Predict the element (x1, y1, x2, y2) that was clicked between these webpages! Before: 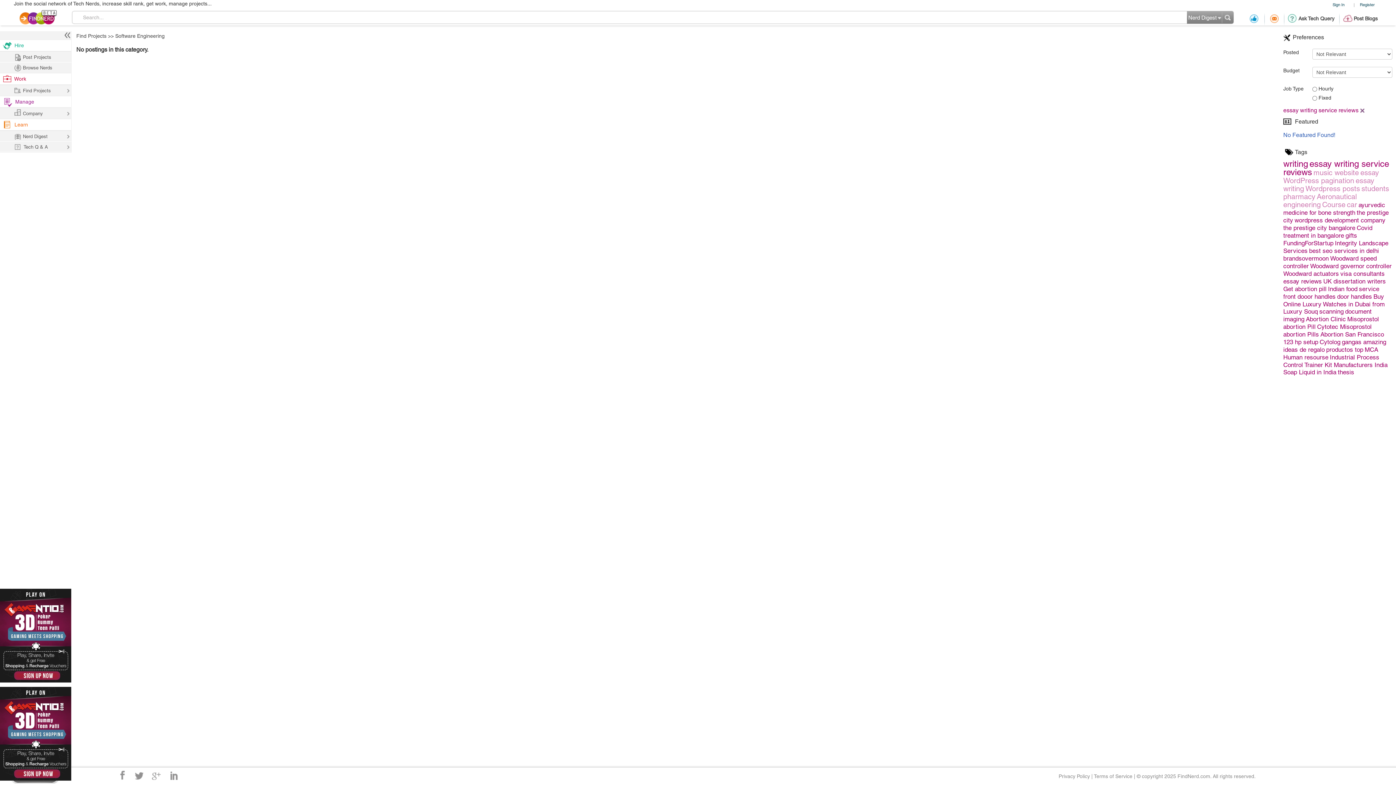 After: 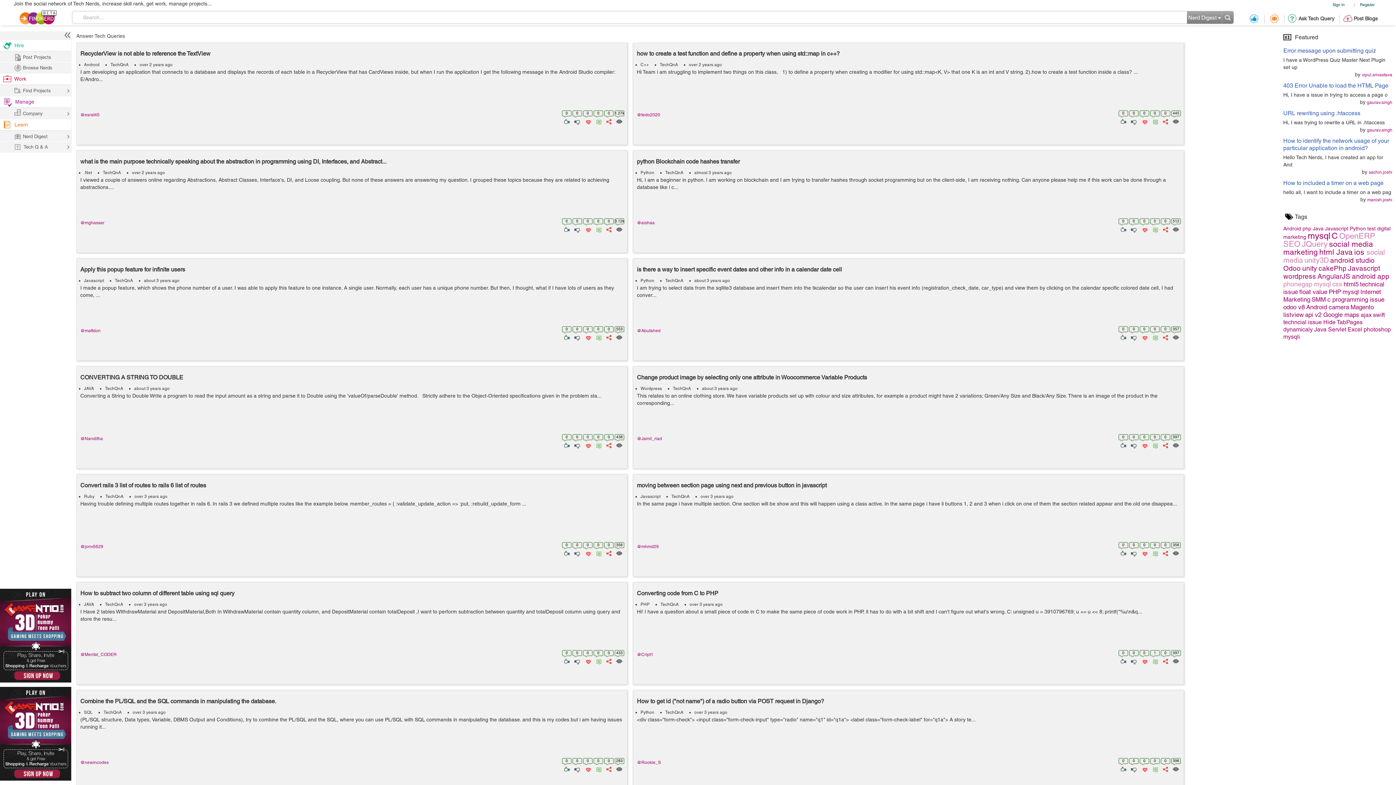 Action: label: Tech Q & A bbox: (0, 141, 71, 150)